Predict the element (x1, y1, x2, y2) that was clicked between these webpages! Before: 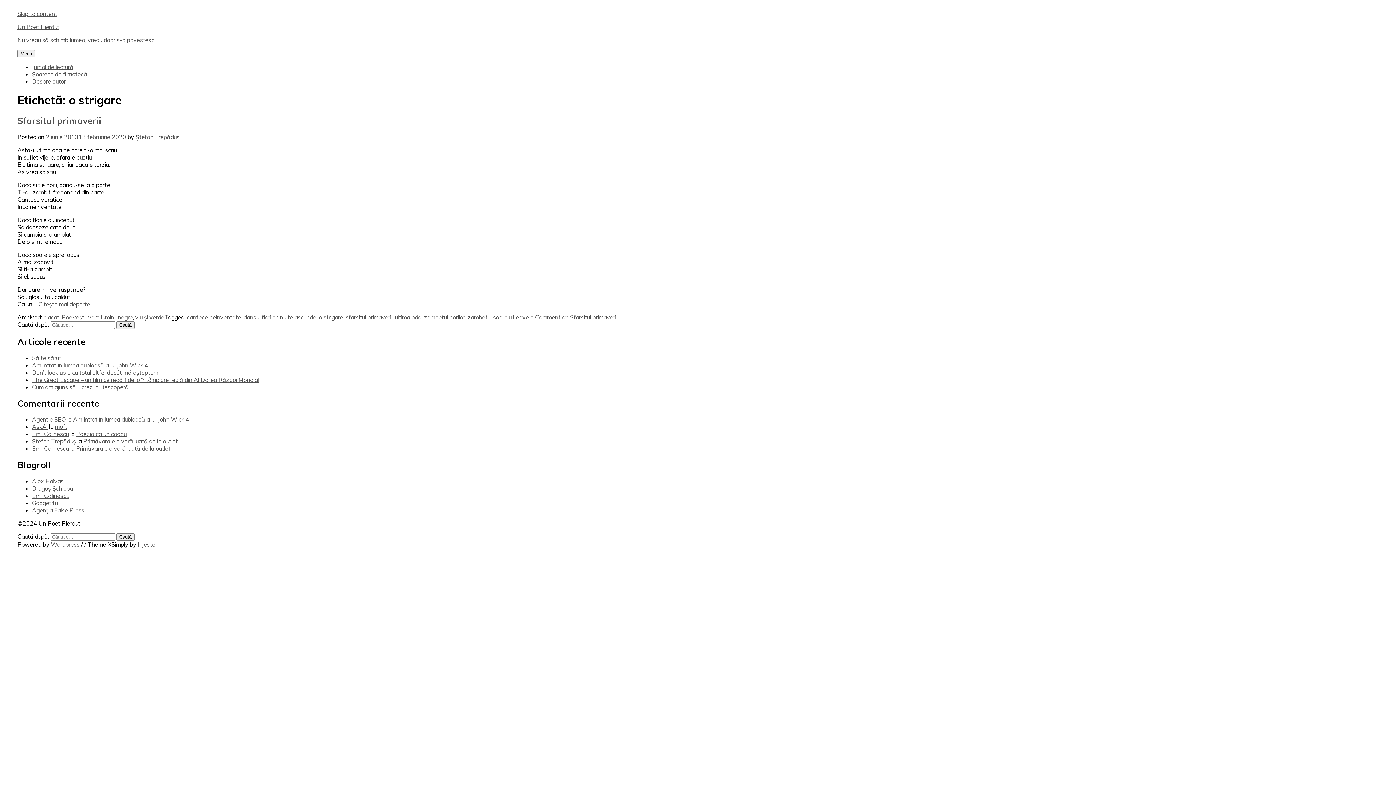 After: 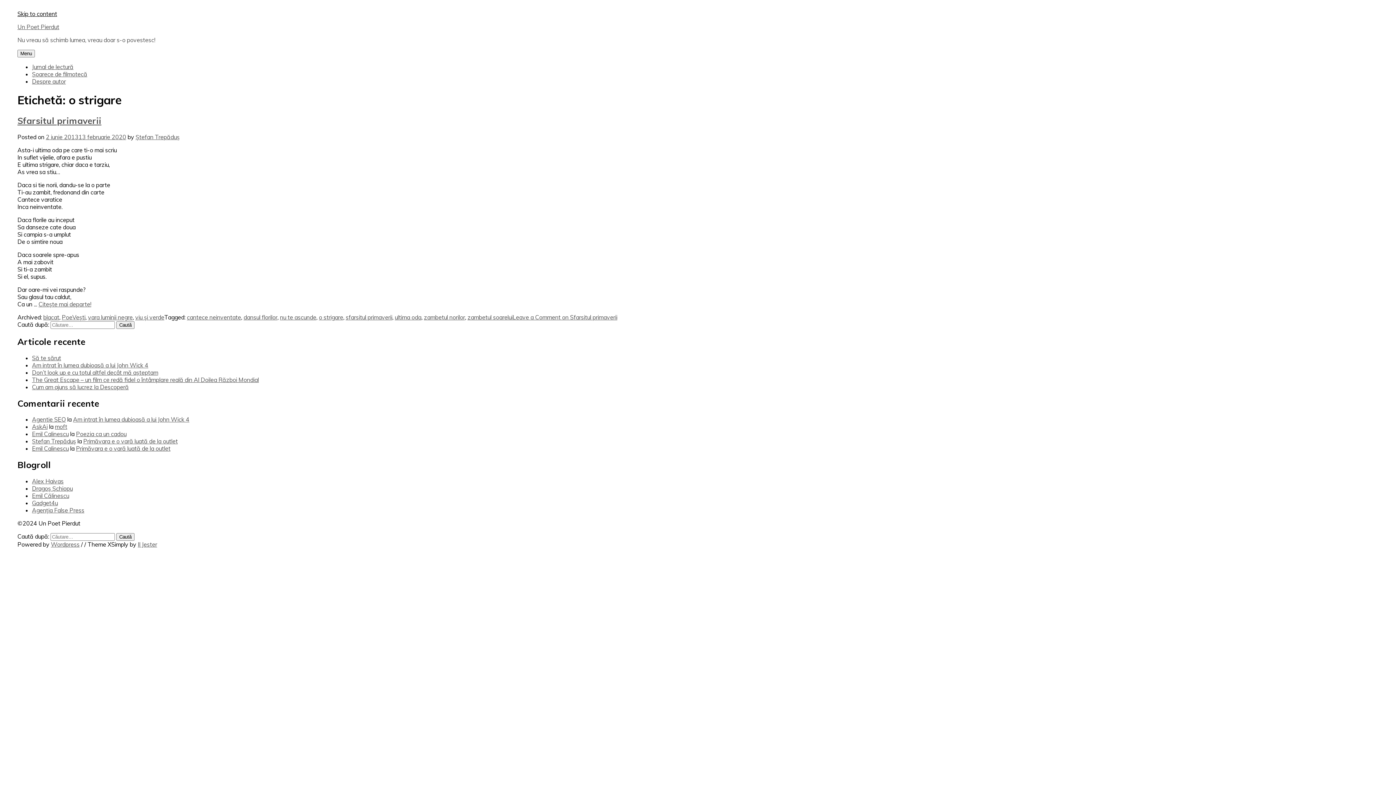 Action: bbox: (17, 10, 57, 17) label: Skip to content